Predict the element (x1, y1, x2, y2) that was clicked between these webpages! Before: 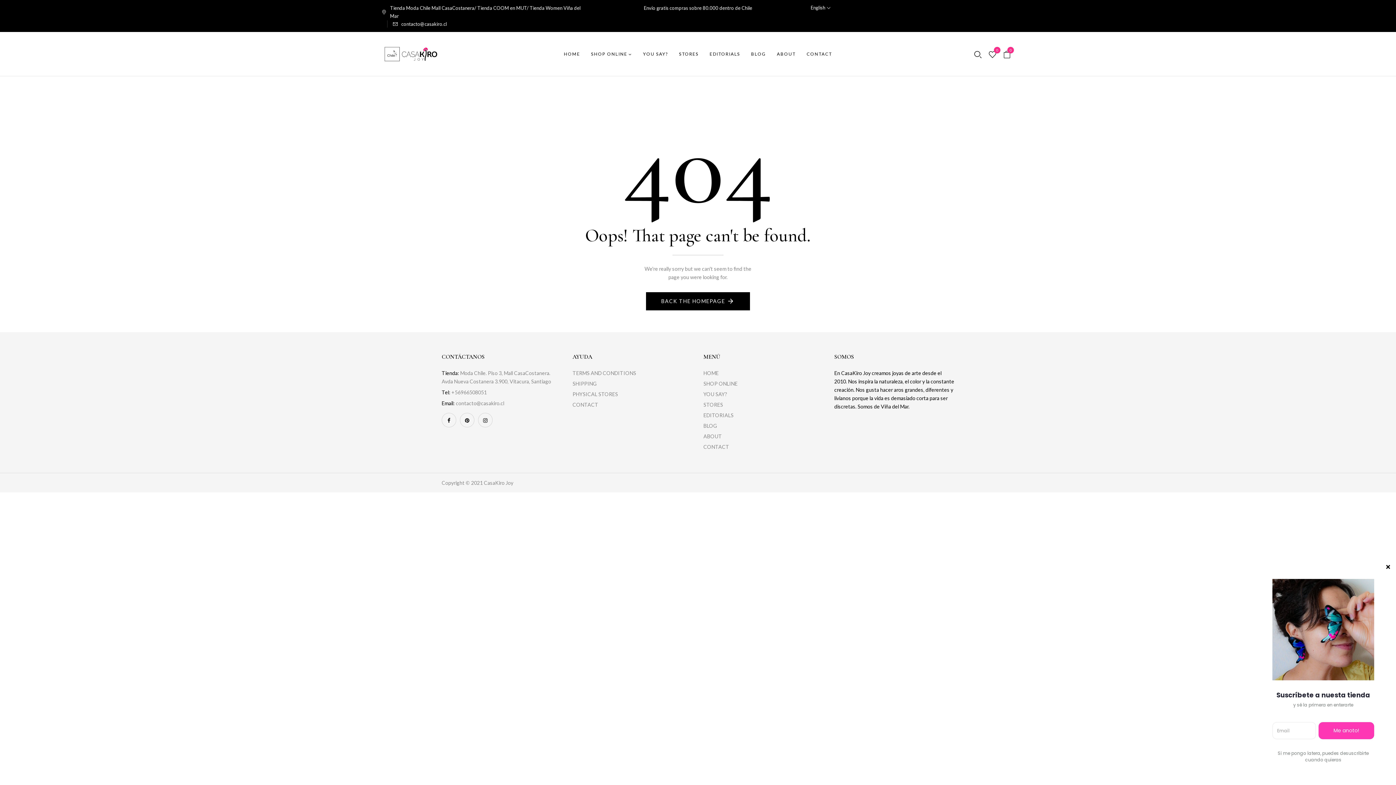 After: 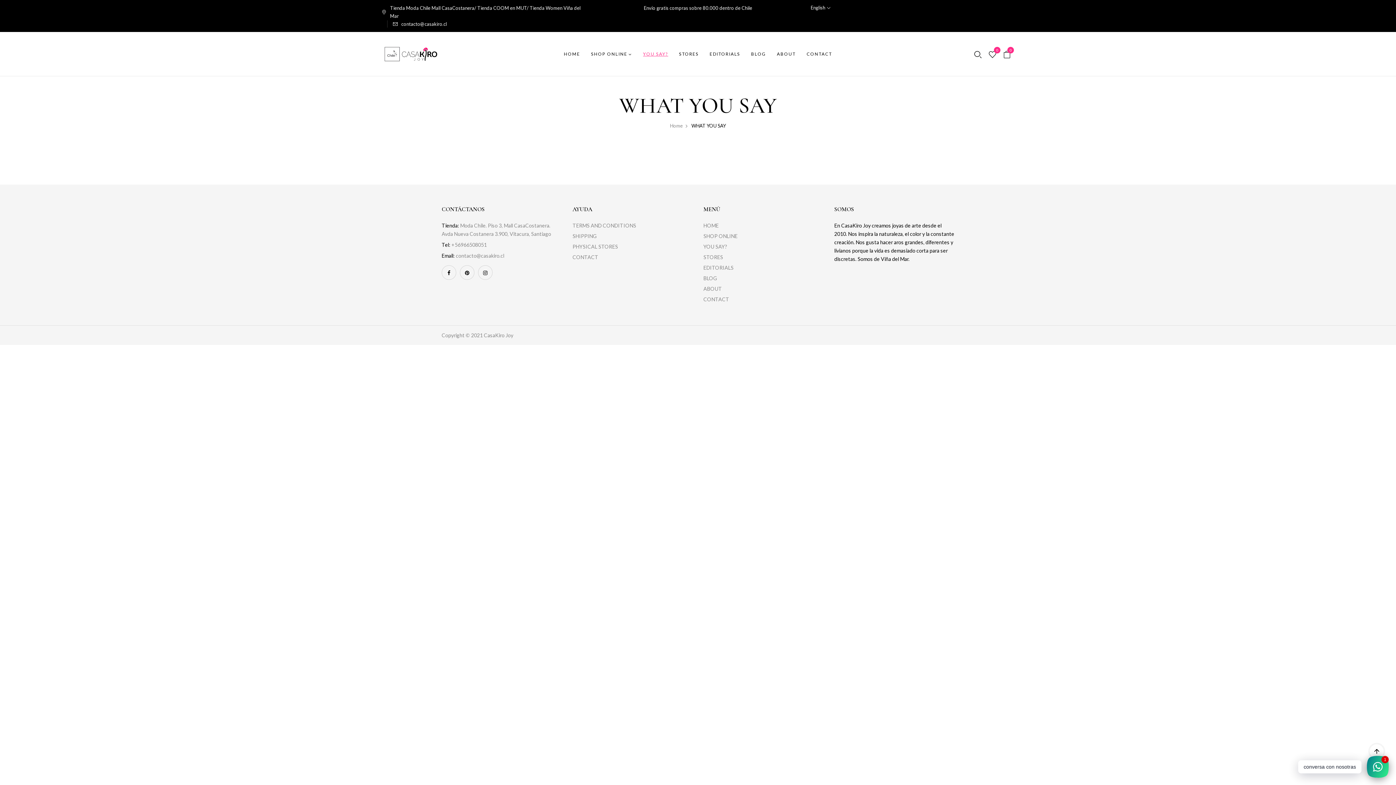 Action: bbox: (703, 391, 727, 397) label: YOU SAY?